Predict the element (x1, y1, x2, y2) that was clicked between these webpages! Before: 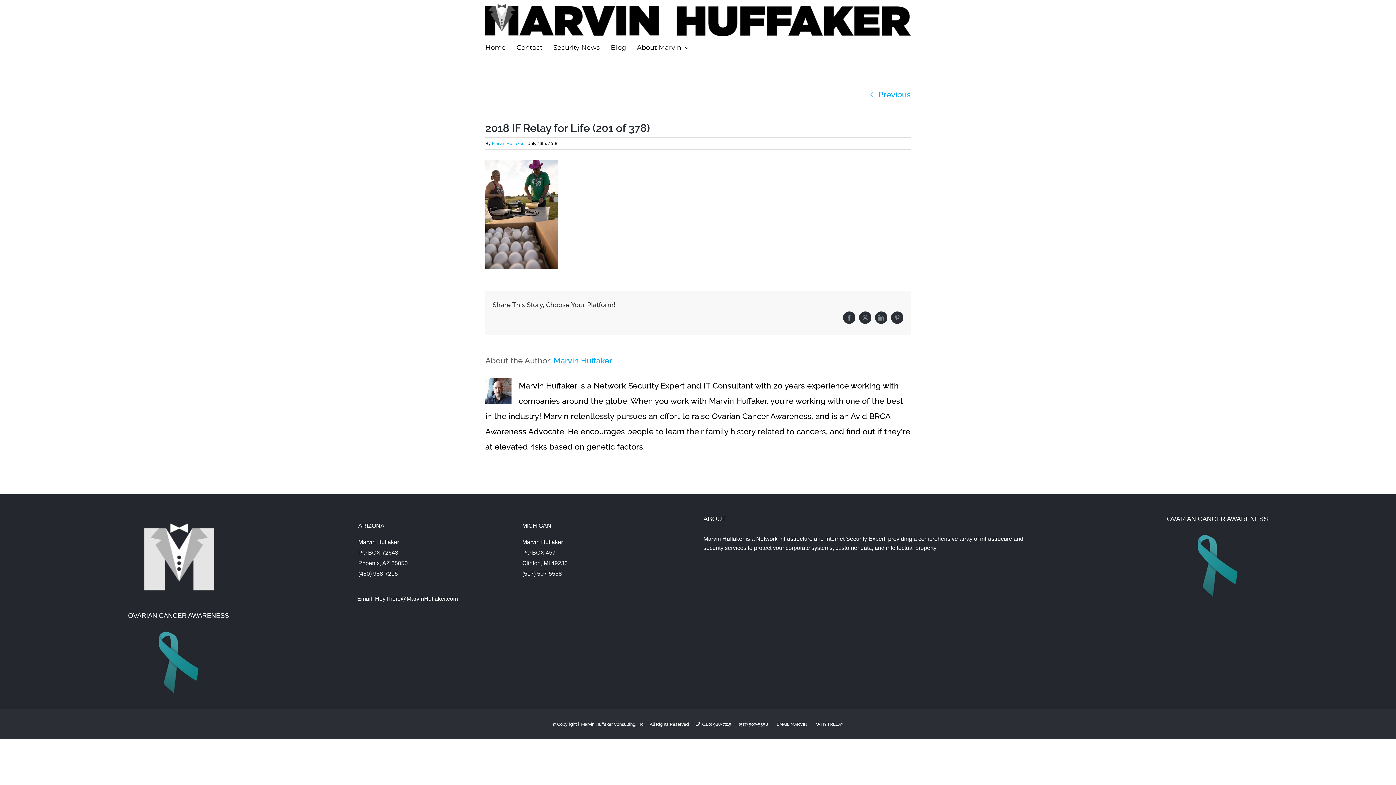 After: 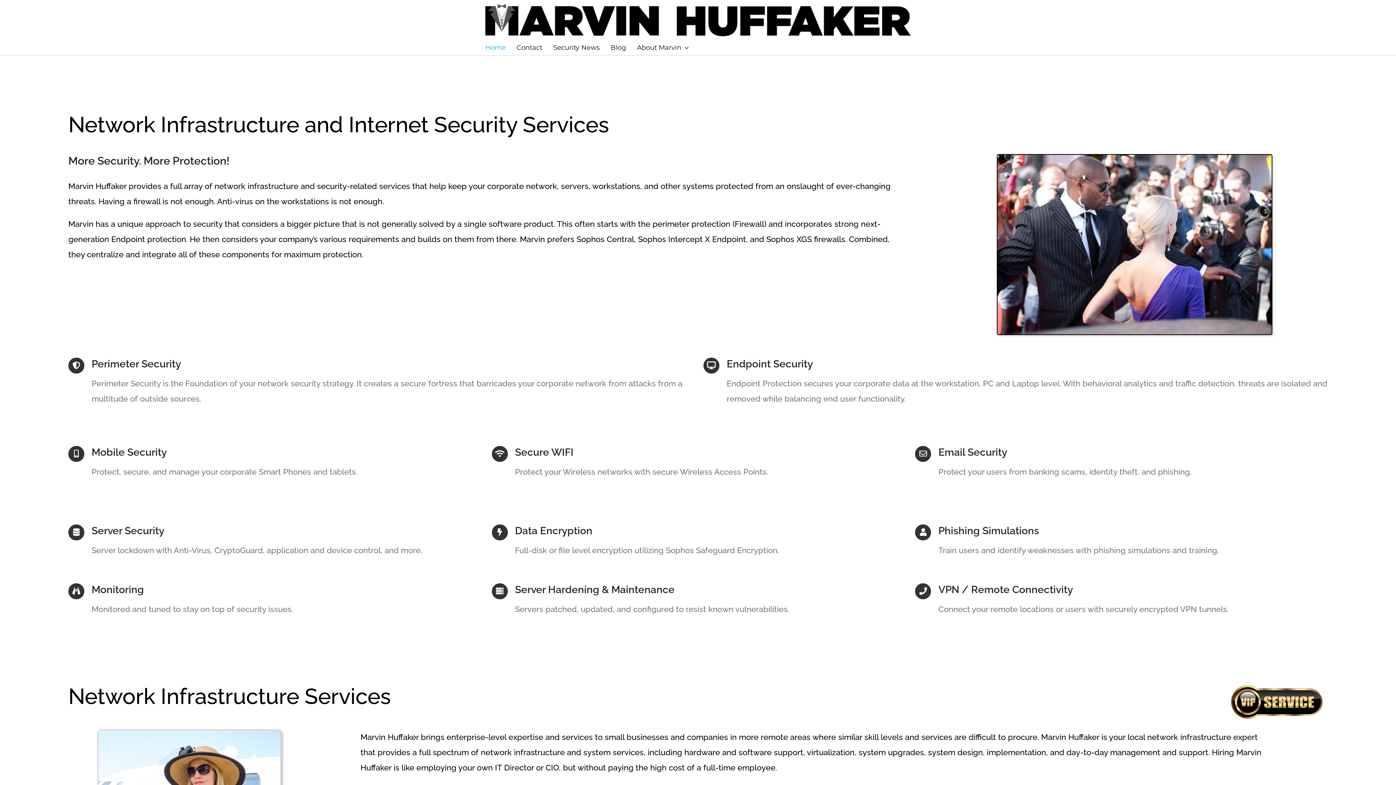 Action: bbox: (485, 4, 910, 36)